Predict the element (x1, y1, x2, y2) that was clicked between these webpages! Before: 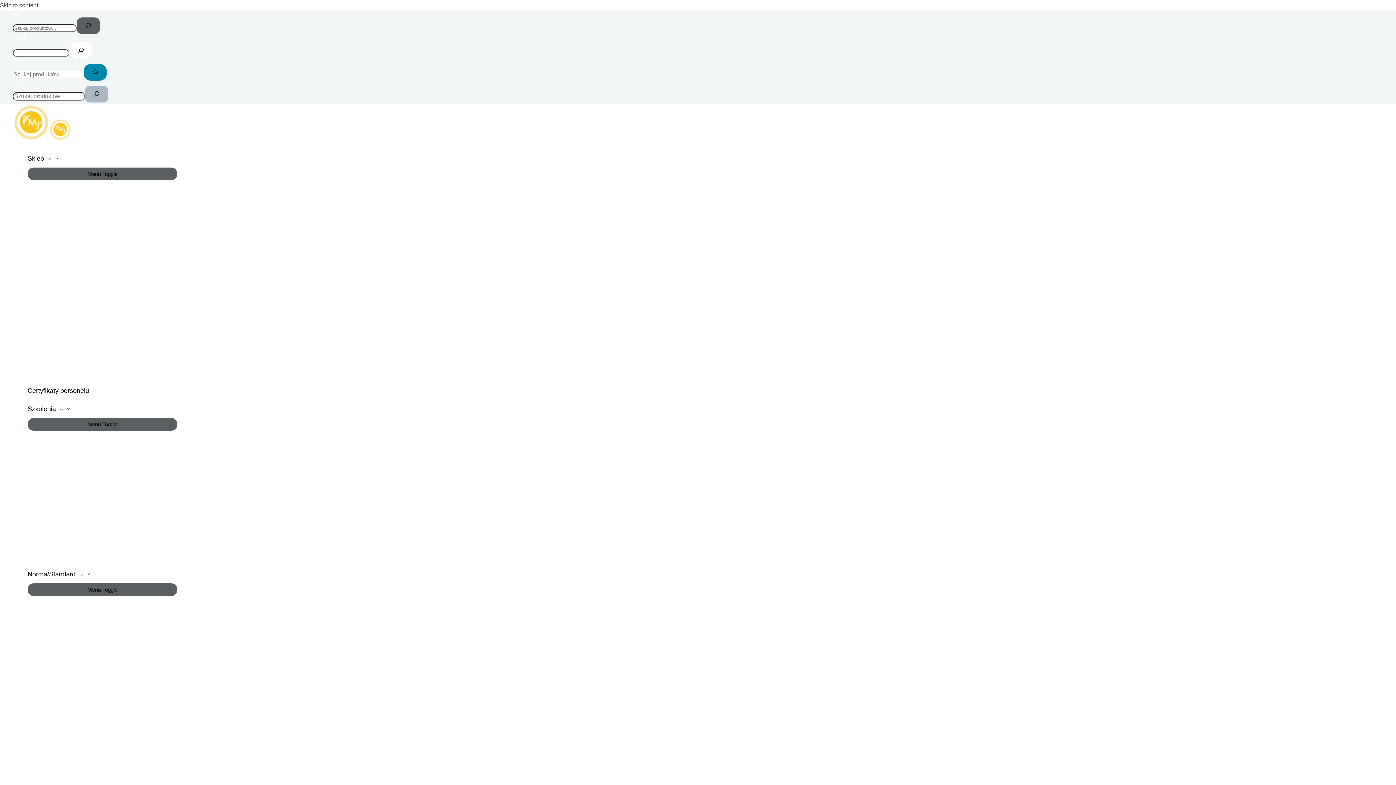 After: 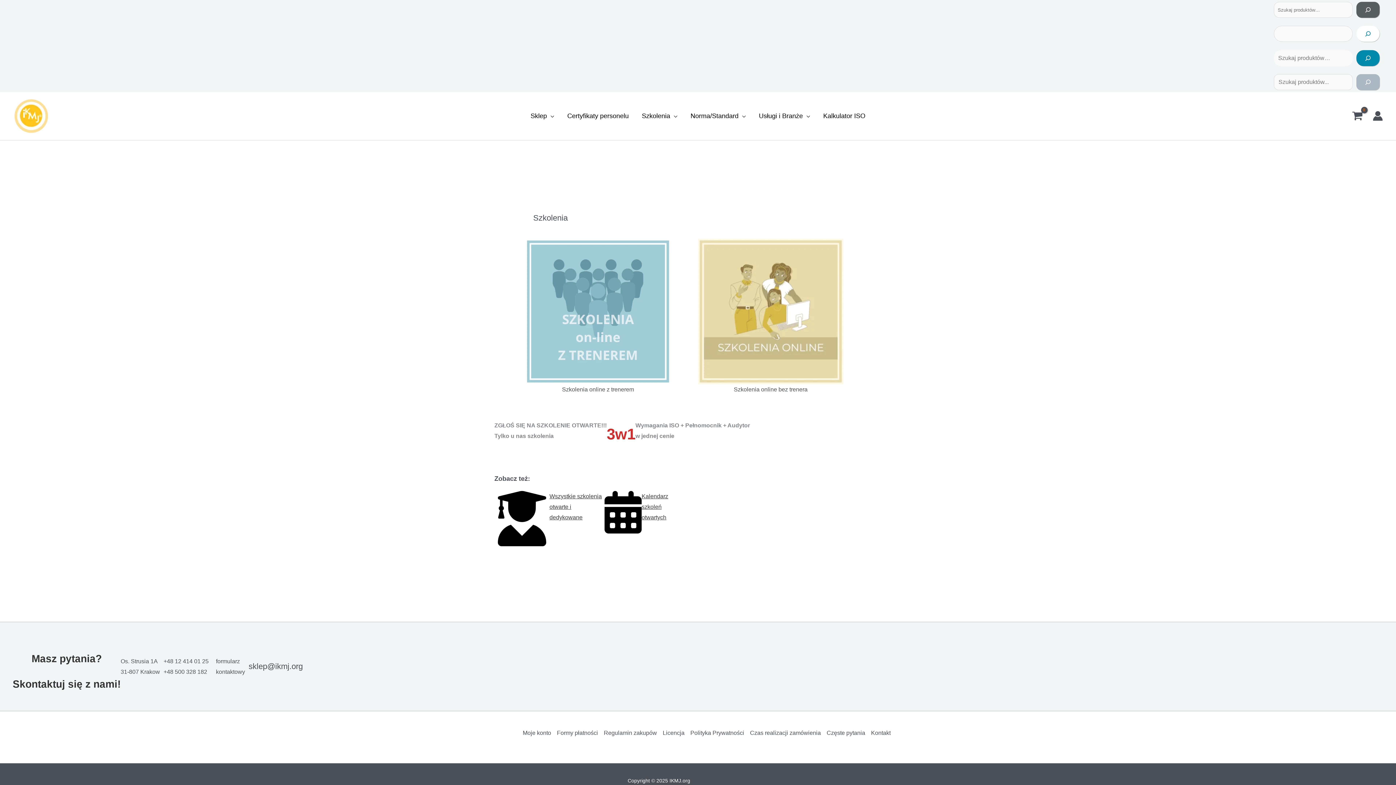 Action: bbox: (27, 400, 177, 418) label: Szkolenia